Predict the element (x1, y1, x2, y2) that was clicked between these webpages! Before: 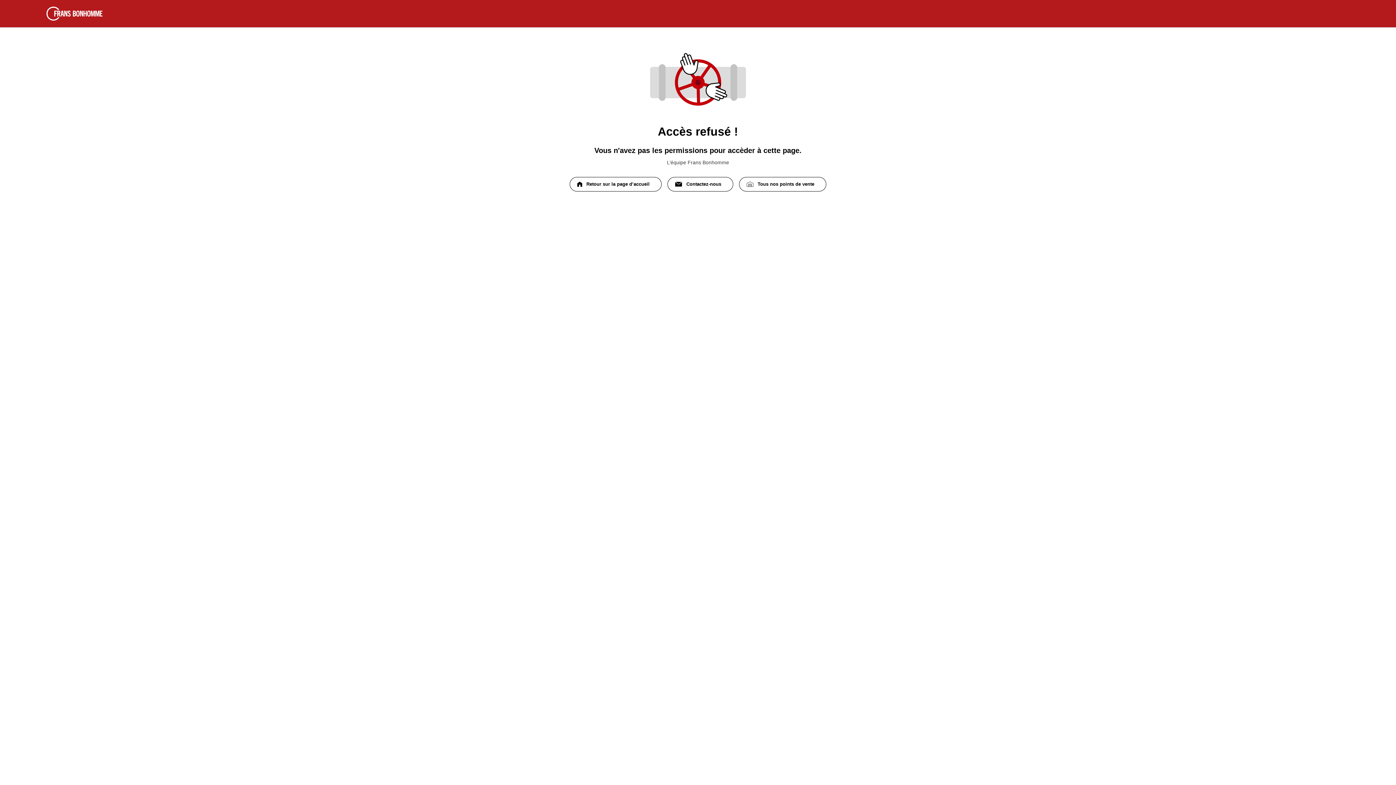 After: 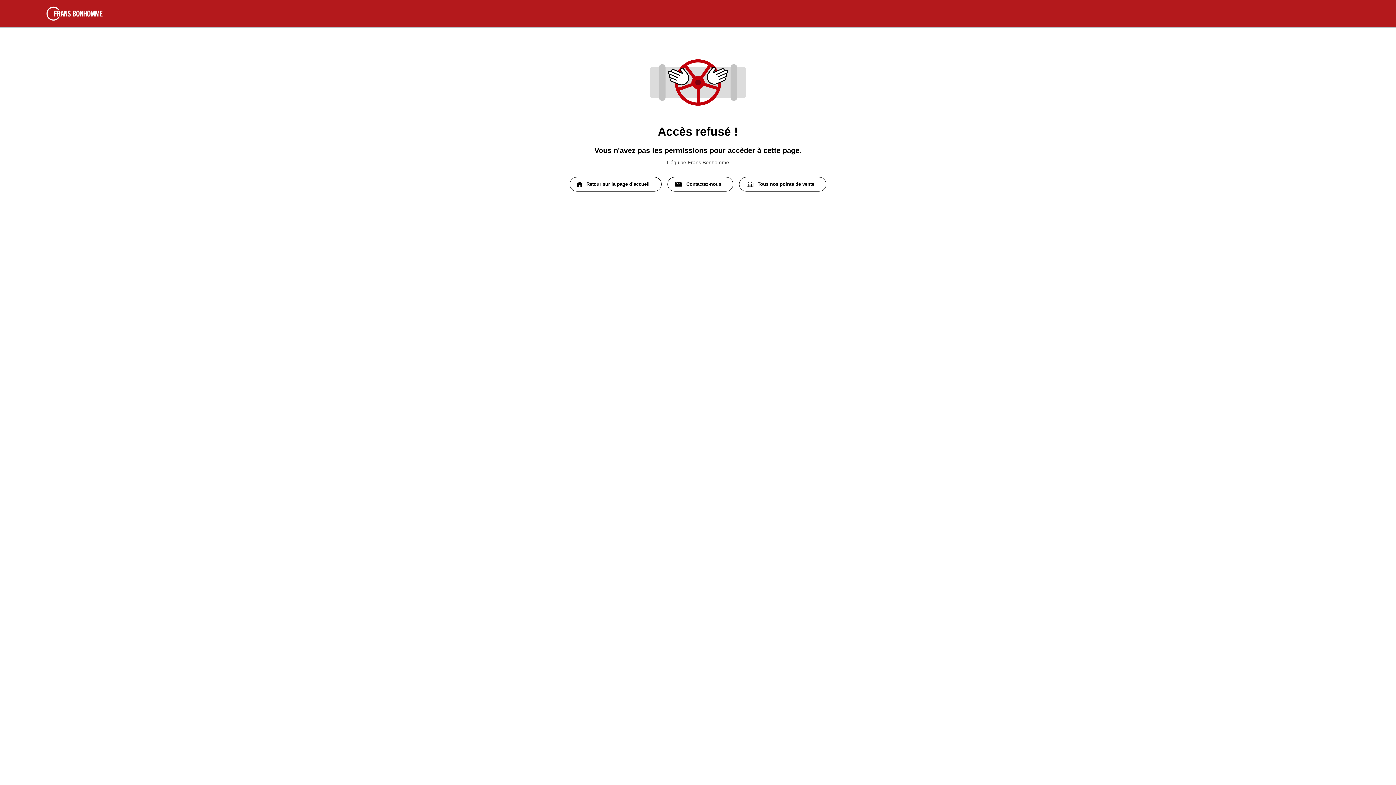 Action: label: Tous nos points de vente bbox: (739, 177, 826, 191)